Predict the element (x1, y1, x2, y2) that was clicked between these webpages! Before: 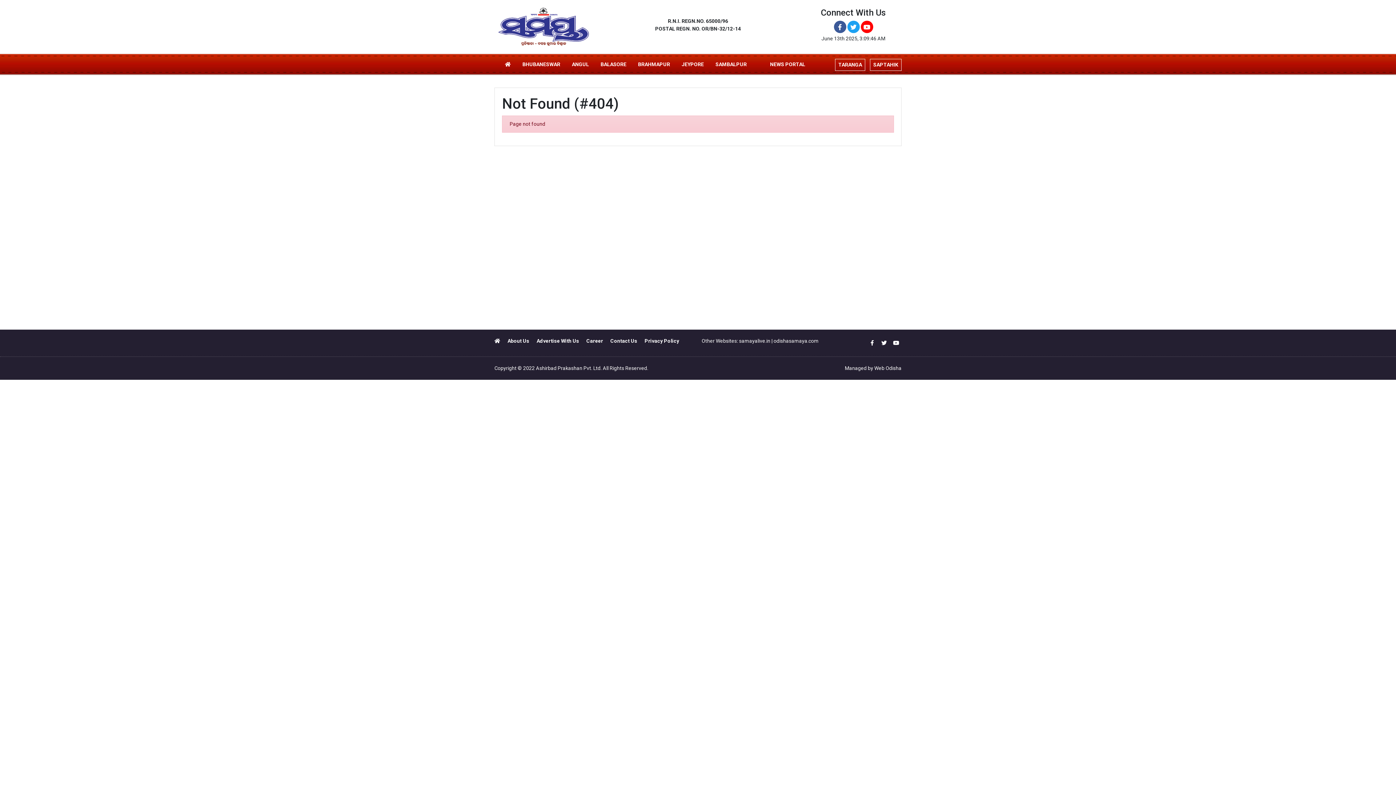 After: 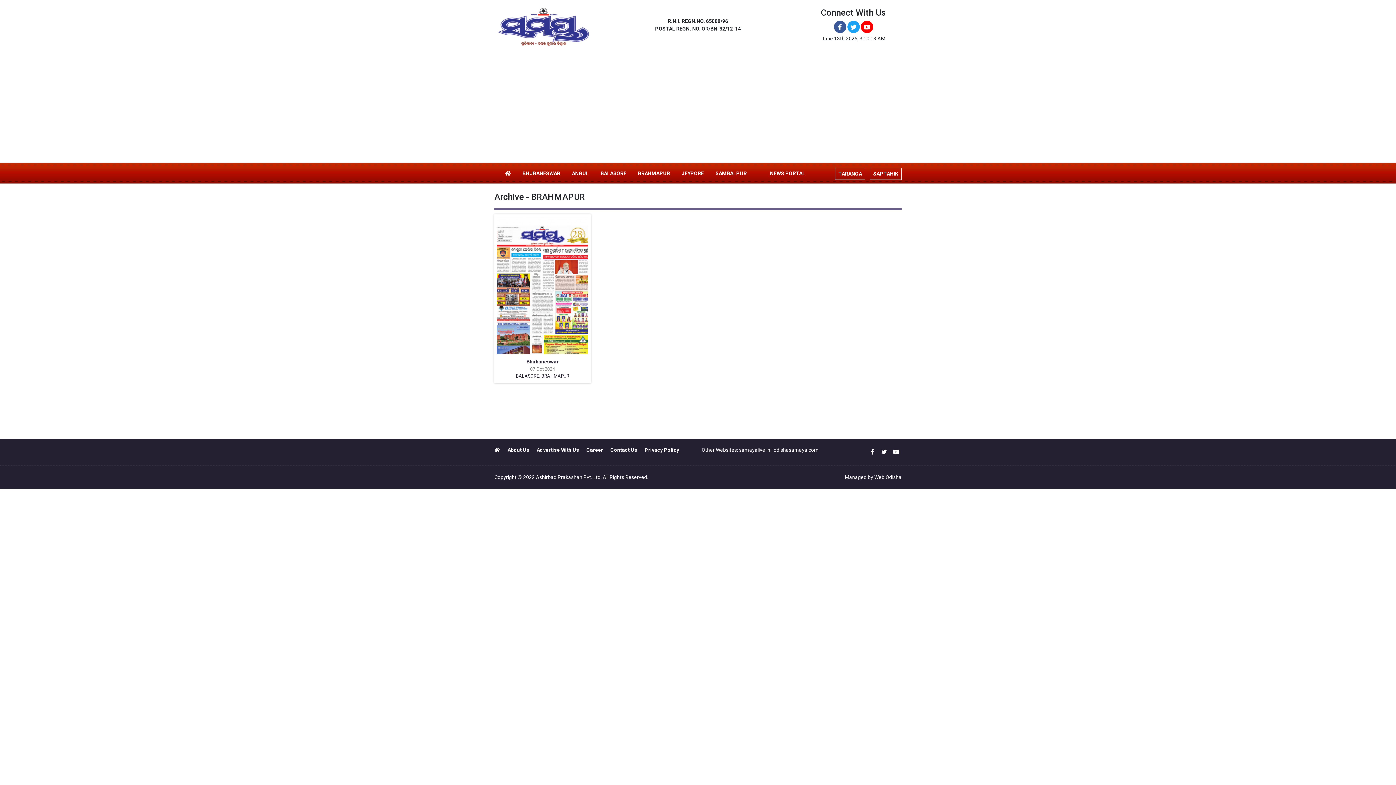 Action: label: BRAHMAPUR bbox: (635, 58, 673, 70)